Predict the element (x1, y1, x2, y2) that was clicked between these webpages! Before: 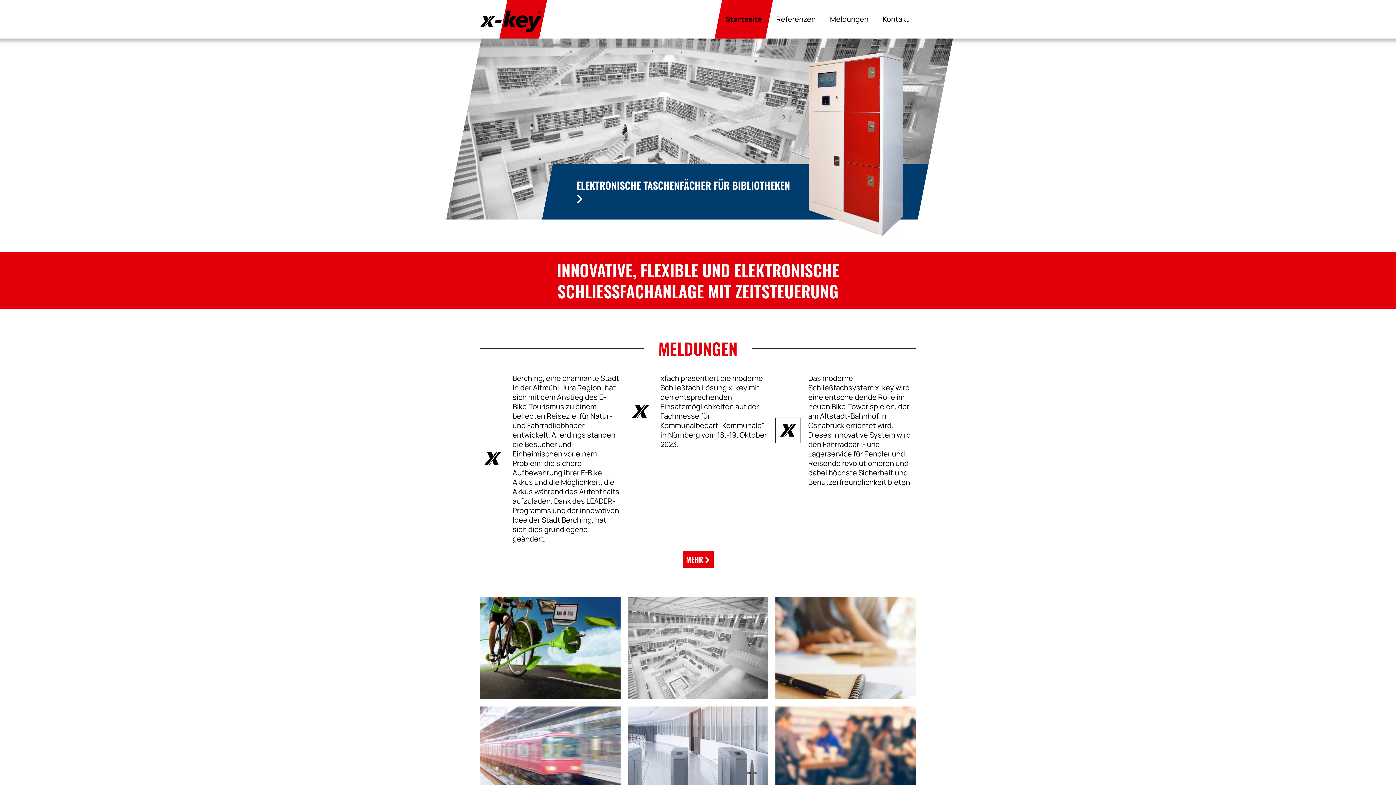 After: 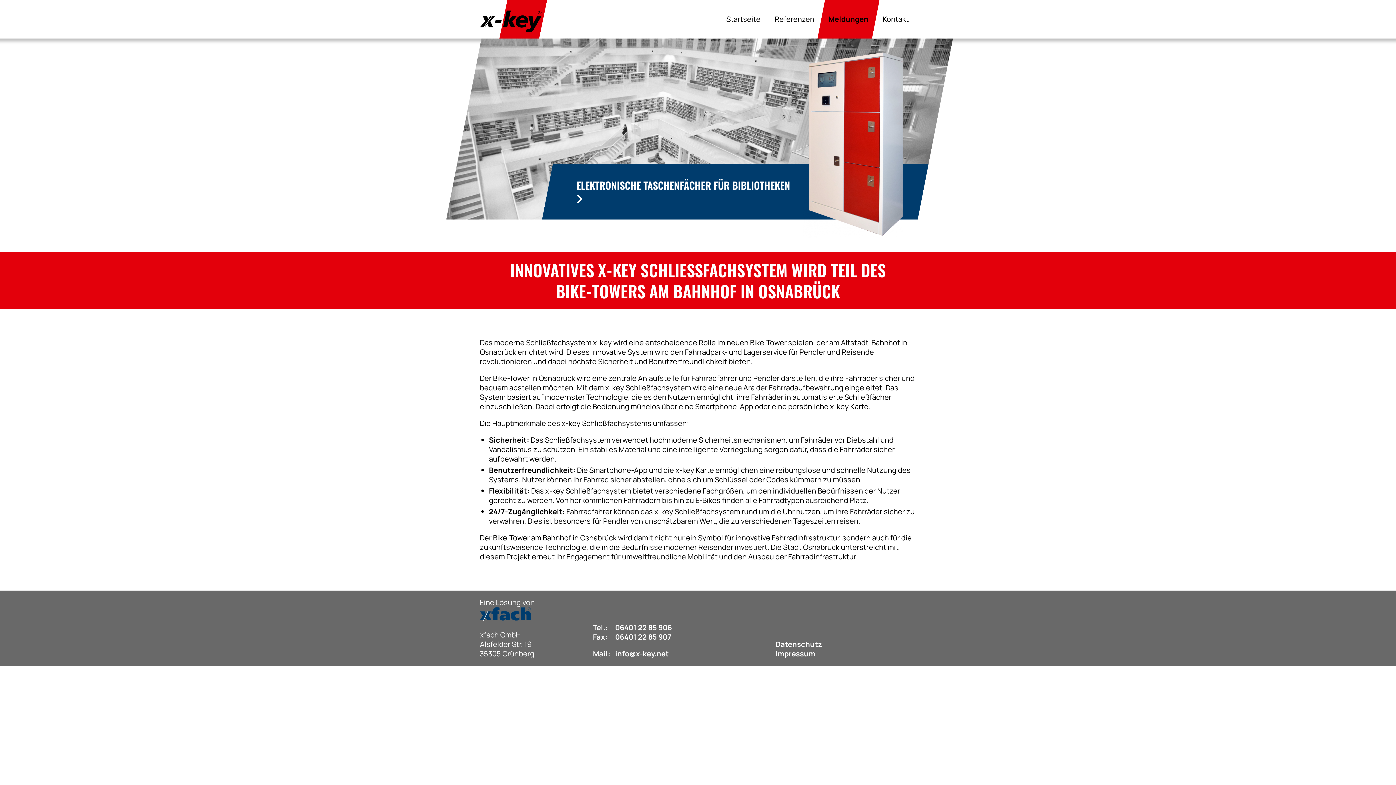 Action: bbox: (808, 373, 912, 487) label: Das moderne Schließfachsystem x-key wird eine entscheidende Rolle im neuen Bike-Tower spielen, der am Altstadt-Bahnhof in Osnabrück errichtet wird. Dieses innovative System wird den Fahrradpark- und Lagerservice für Pendler und Reisende revolutionieren und dabei höchste Sicherheit und Benutzerfreundlichkeit bieten.